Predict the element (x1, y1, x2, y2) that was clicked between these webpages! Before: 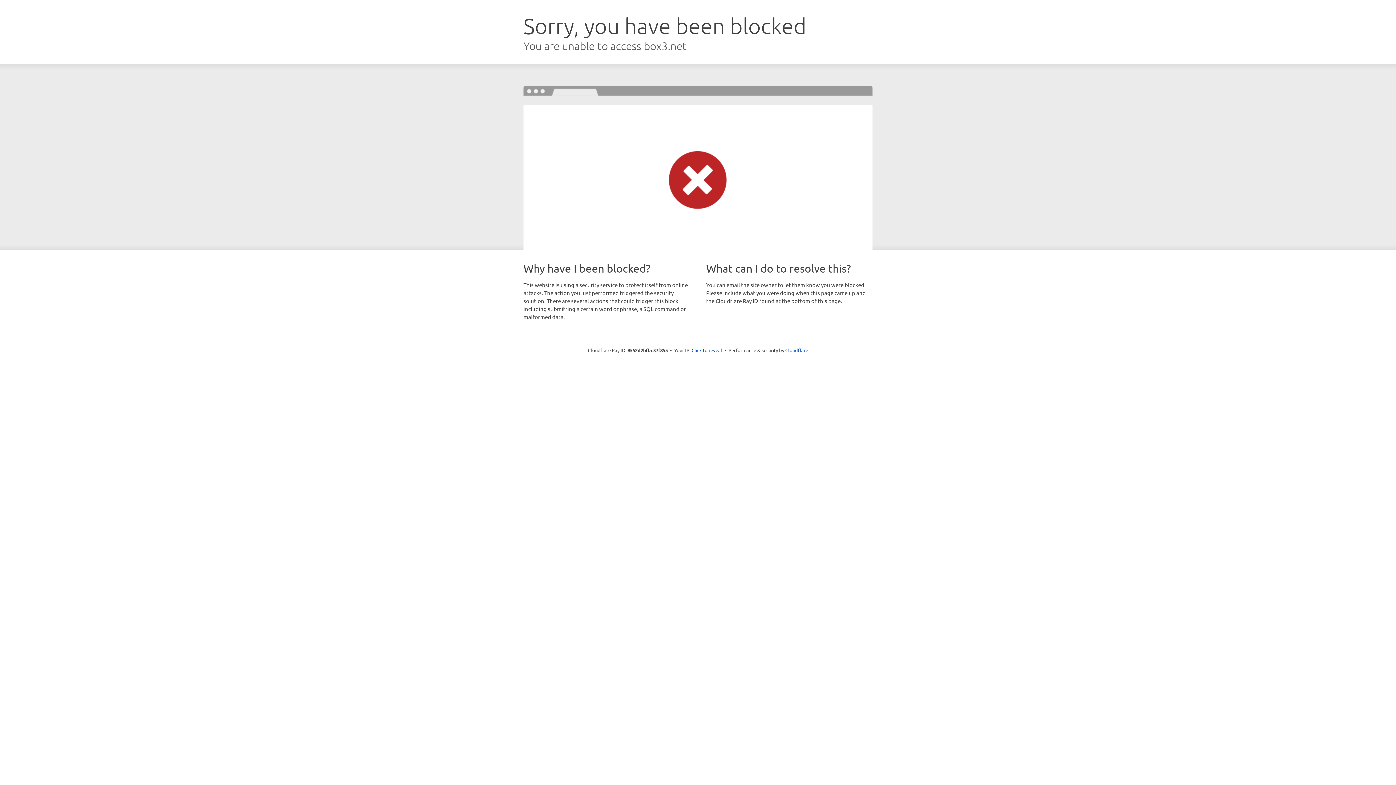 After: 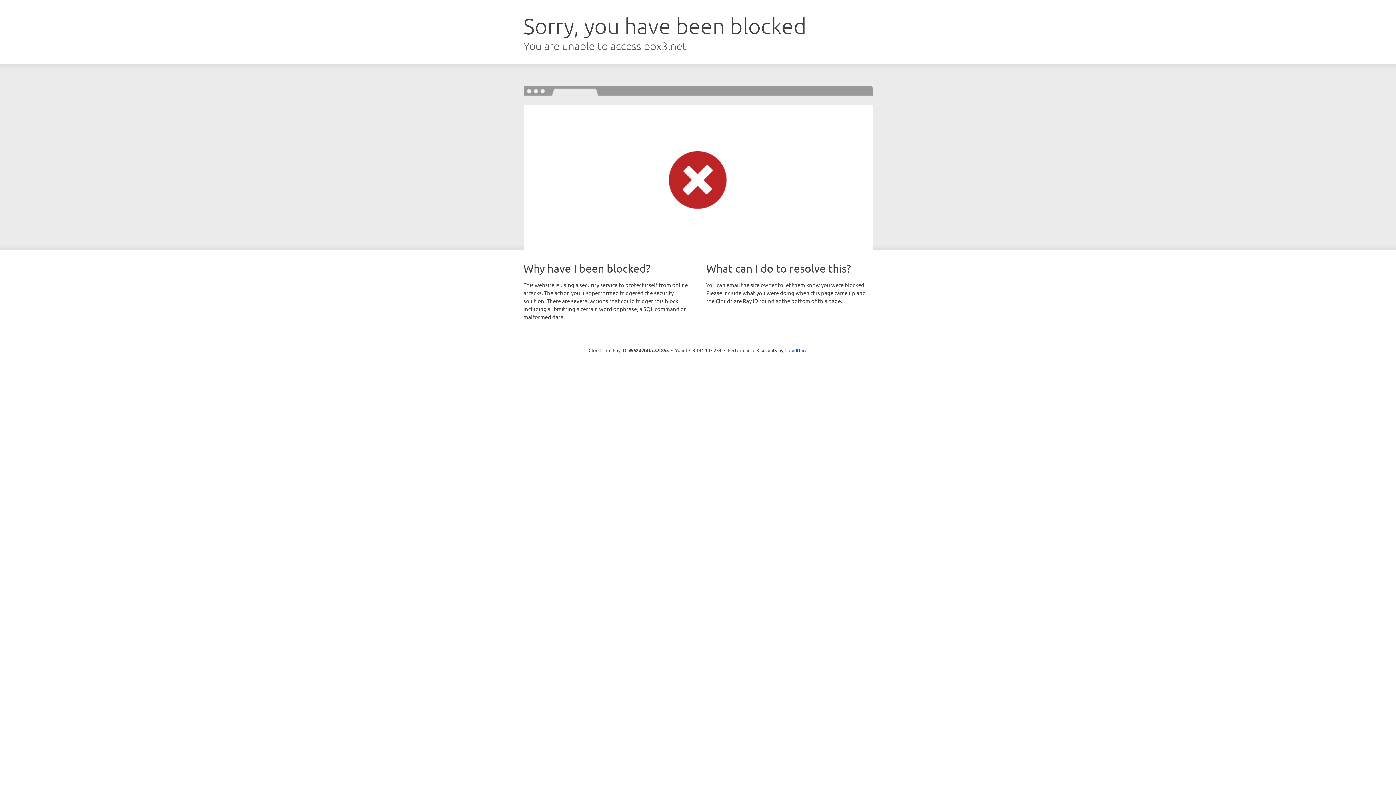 Action: bbox: (691, 346, 722, 353) label: Click to reveal